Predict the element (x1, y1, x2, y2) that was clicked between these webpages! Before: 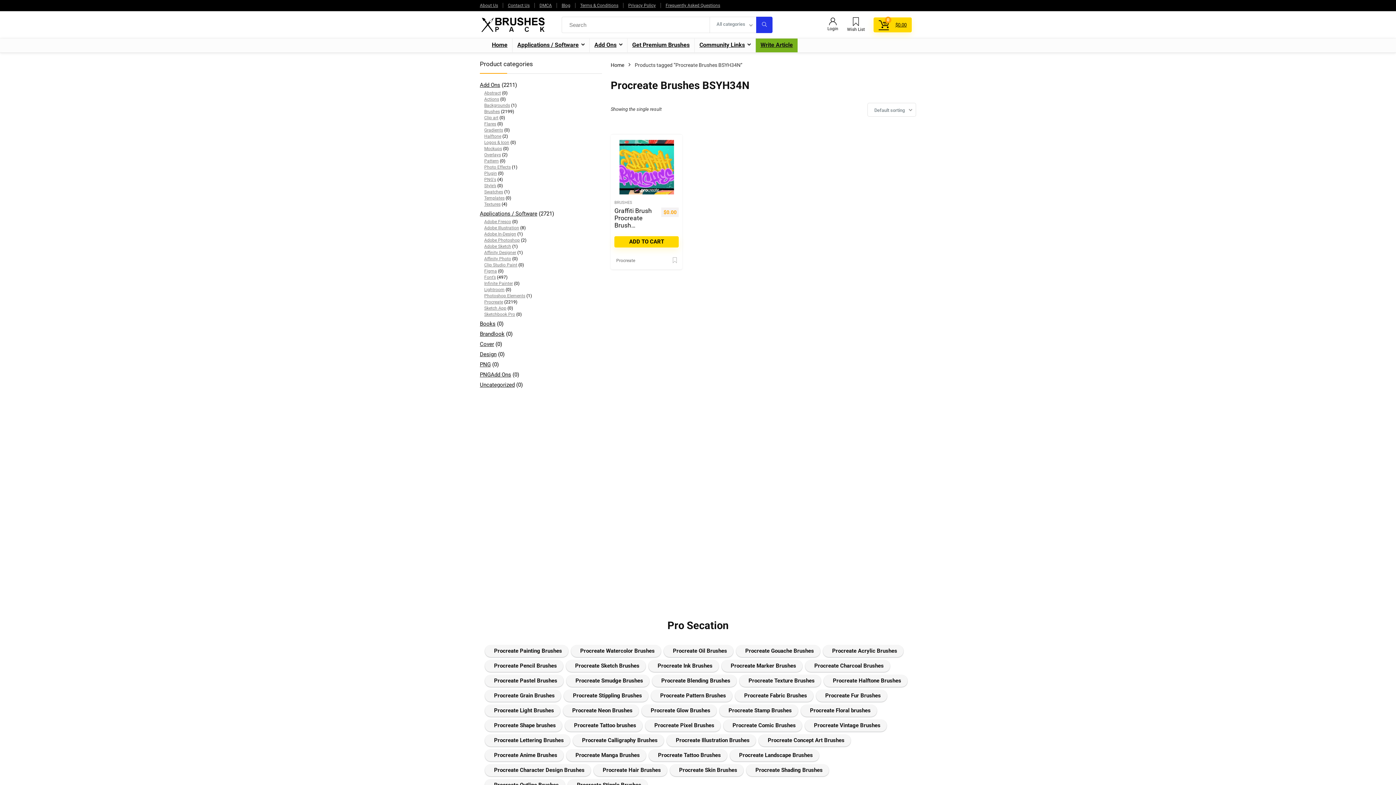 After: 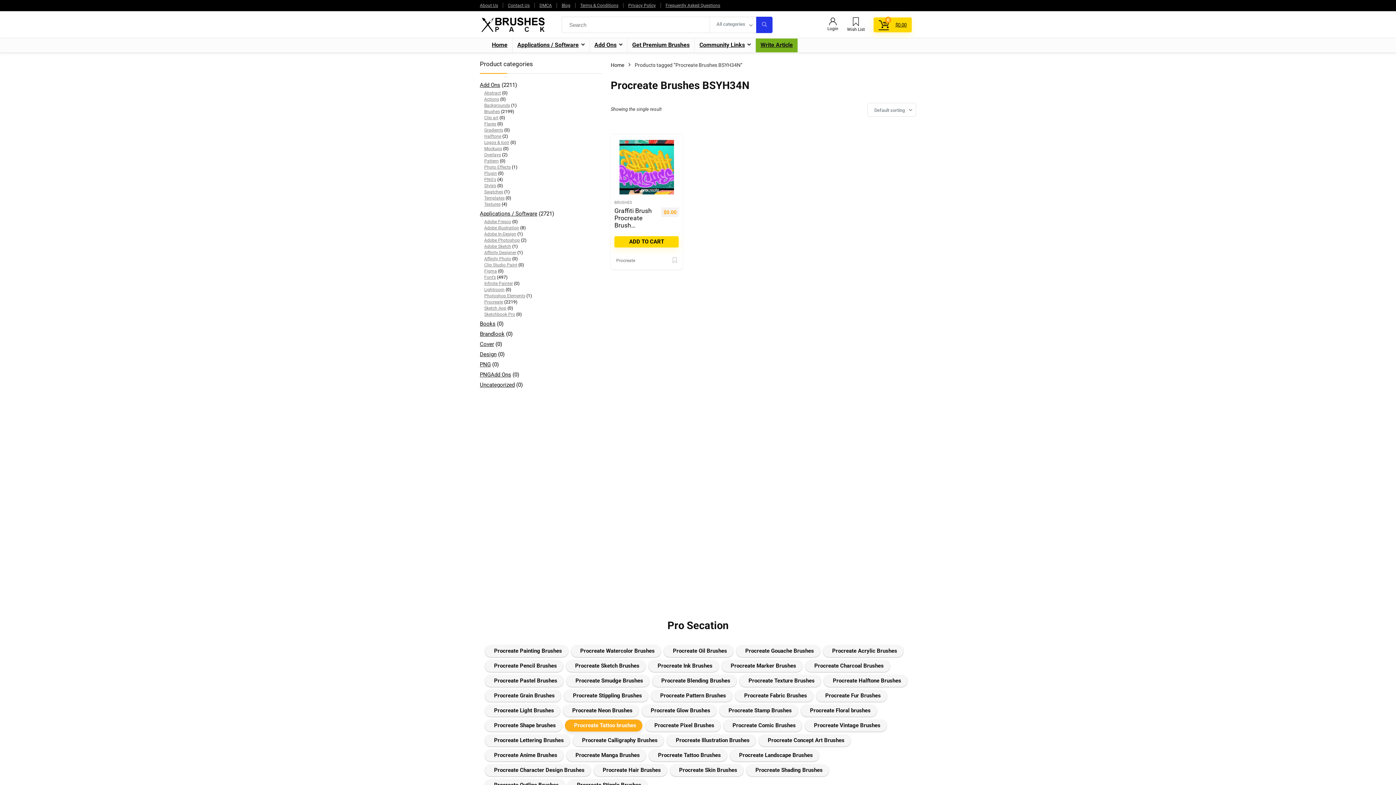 Action: label: Procreate Tattoo brushes bbox: (565, 720, 642, 732)